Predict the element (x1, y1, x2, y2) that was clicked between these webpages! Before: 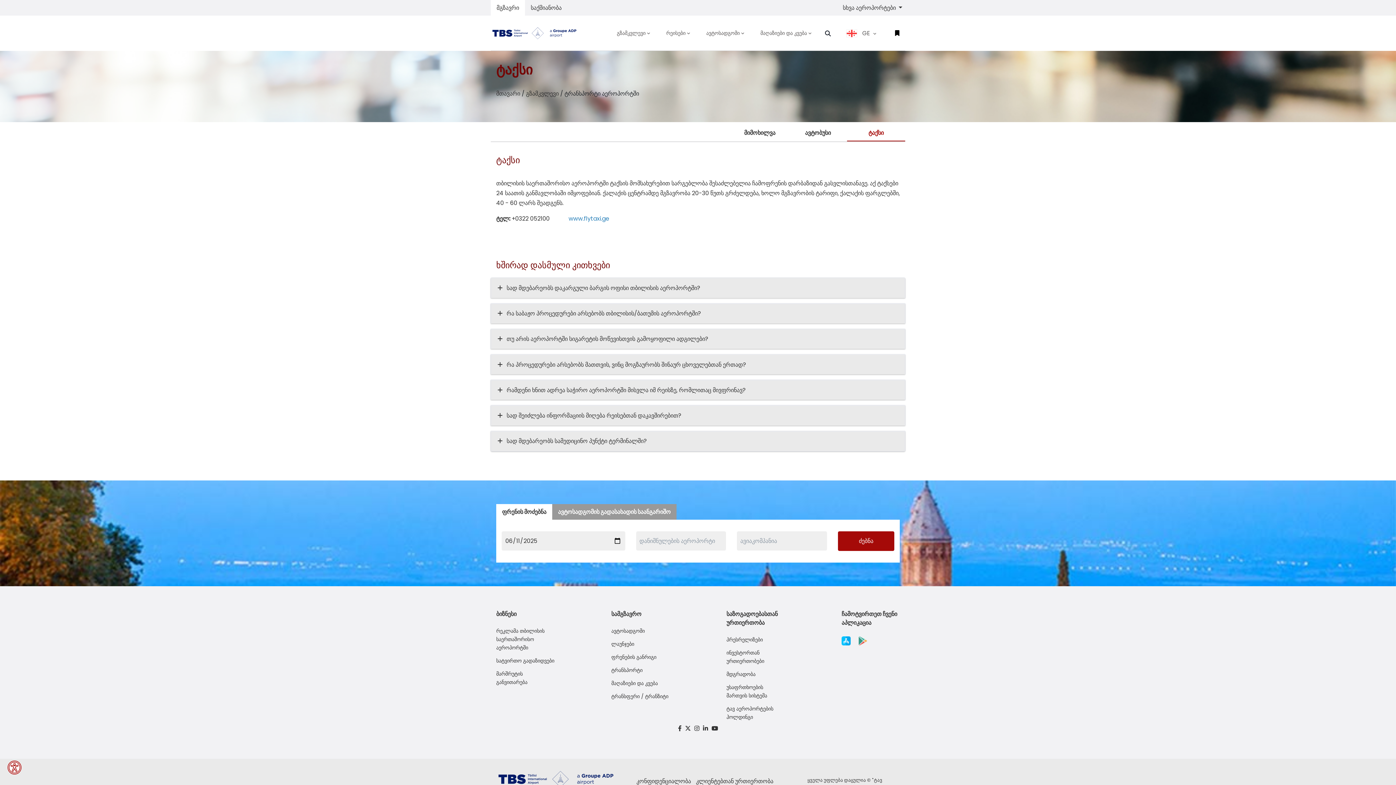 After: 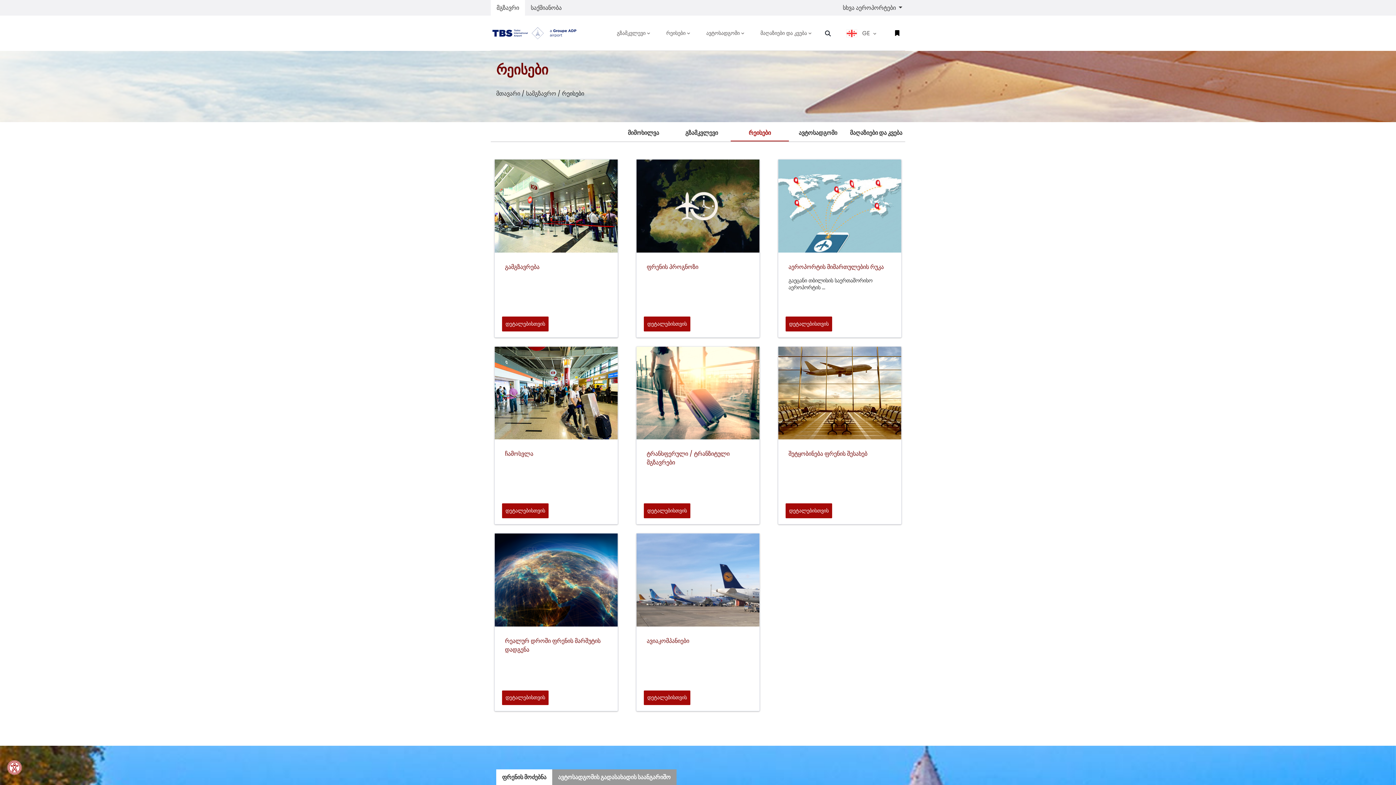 Action: label: რეისები bbox: (663, 26, 693, 40)